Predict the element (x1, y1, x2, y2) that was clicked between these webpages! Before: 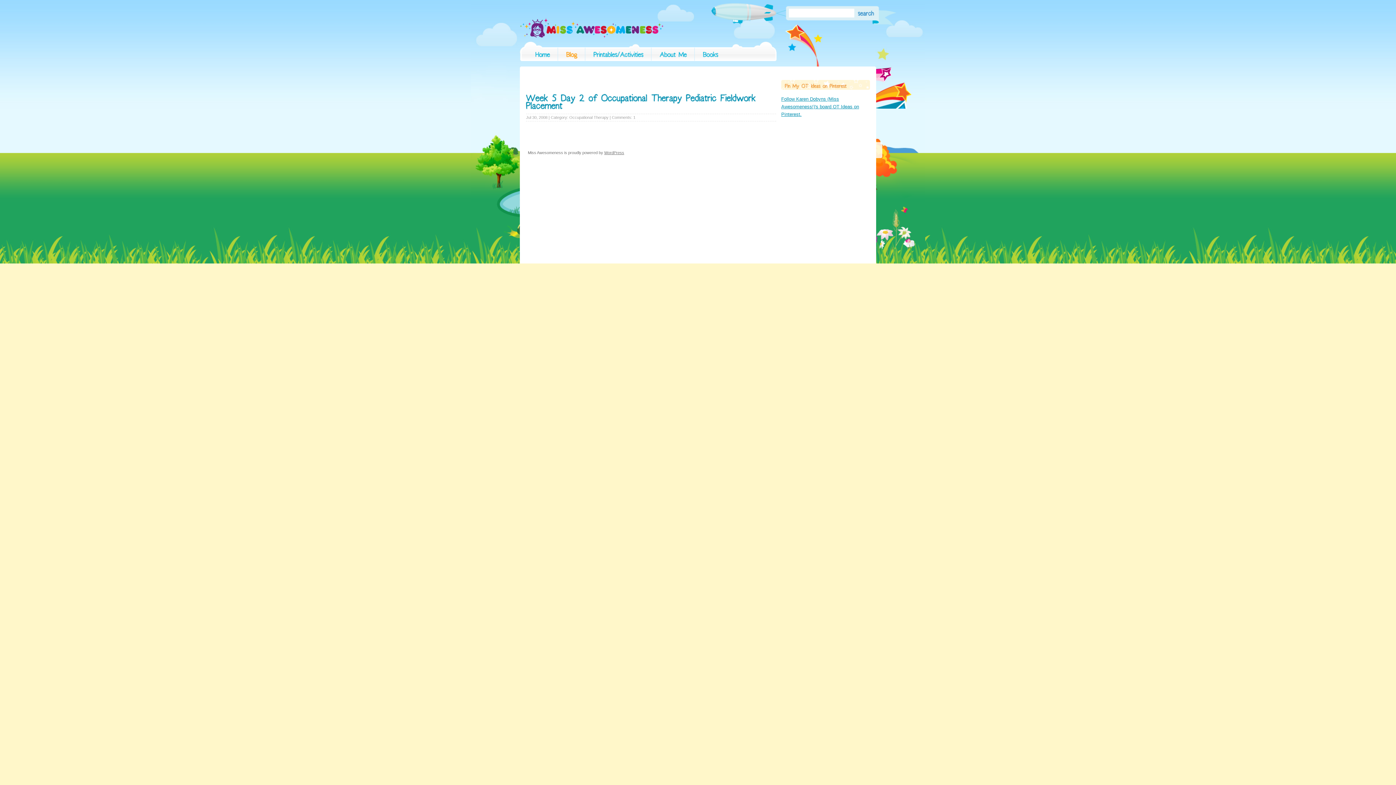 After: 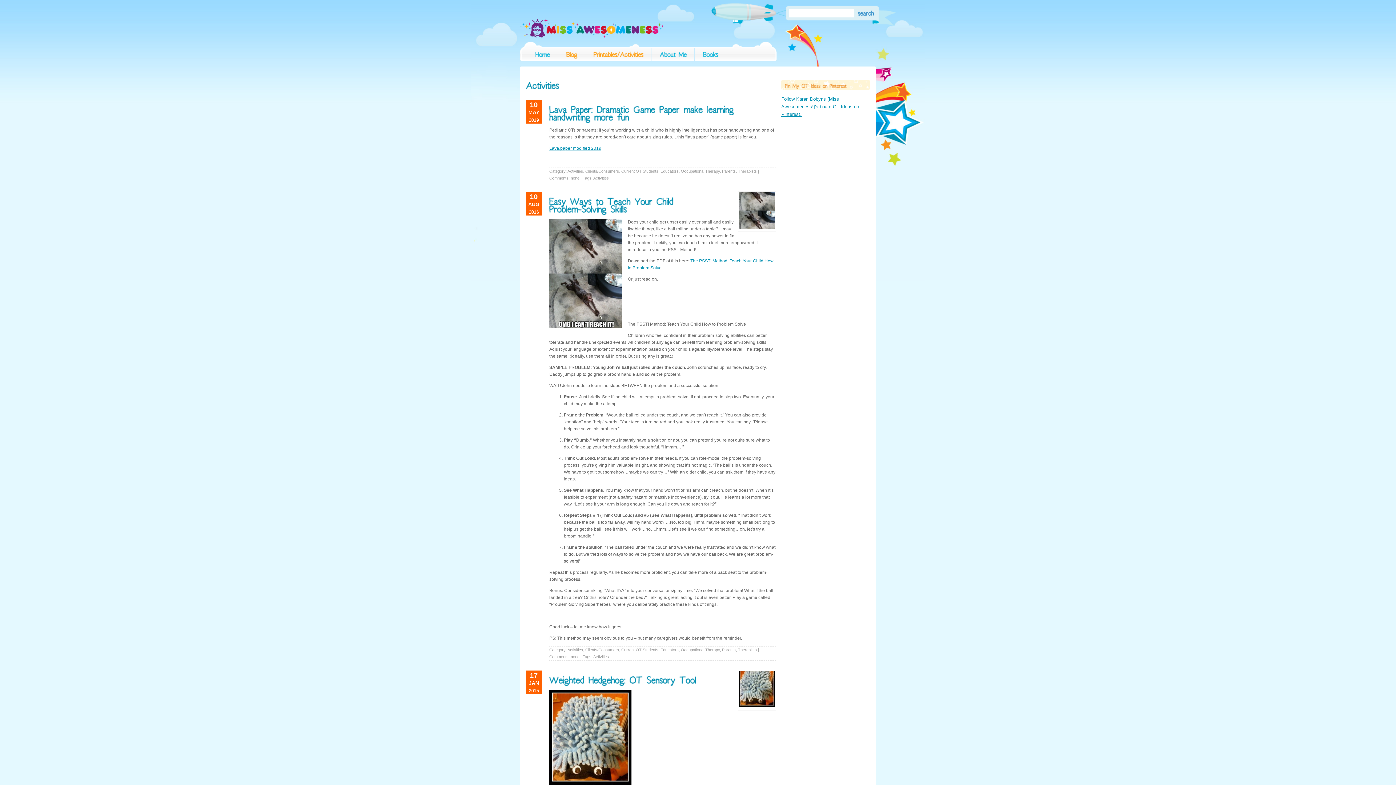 Action: label: Printables/Activities bbox: (585, 47, 651, 64)